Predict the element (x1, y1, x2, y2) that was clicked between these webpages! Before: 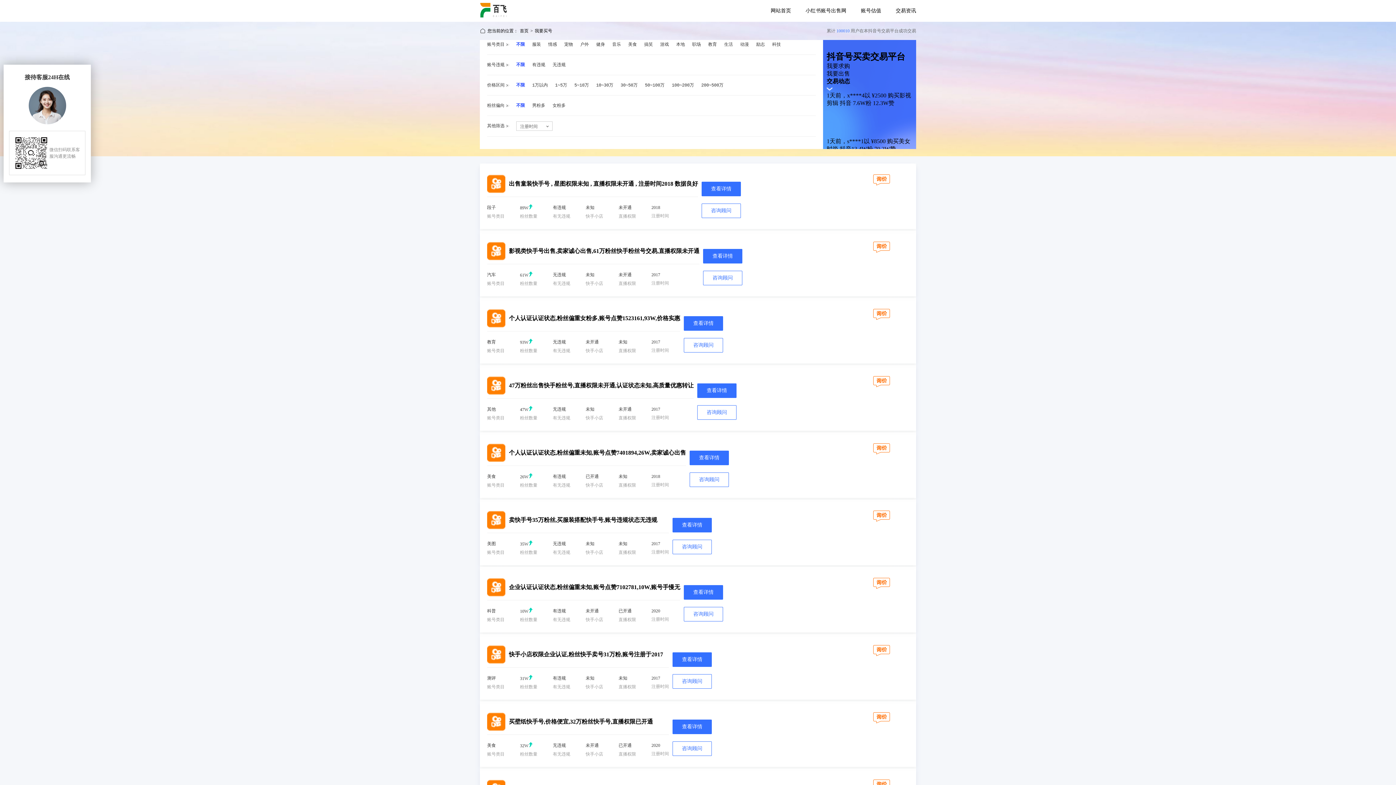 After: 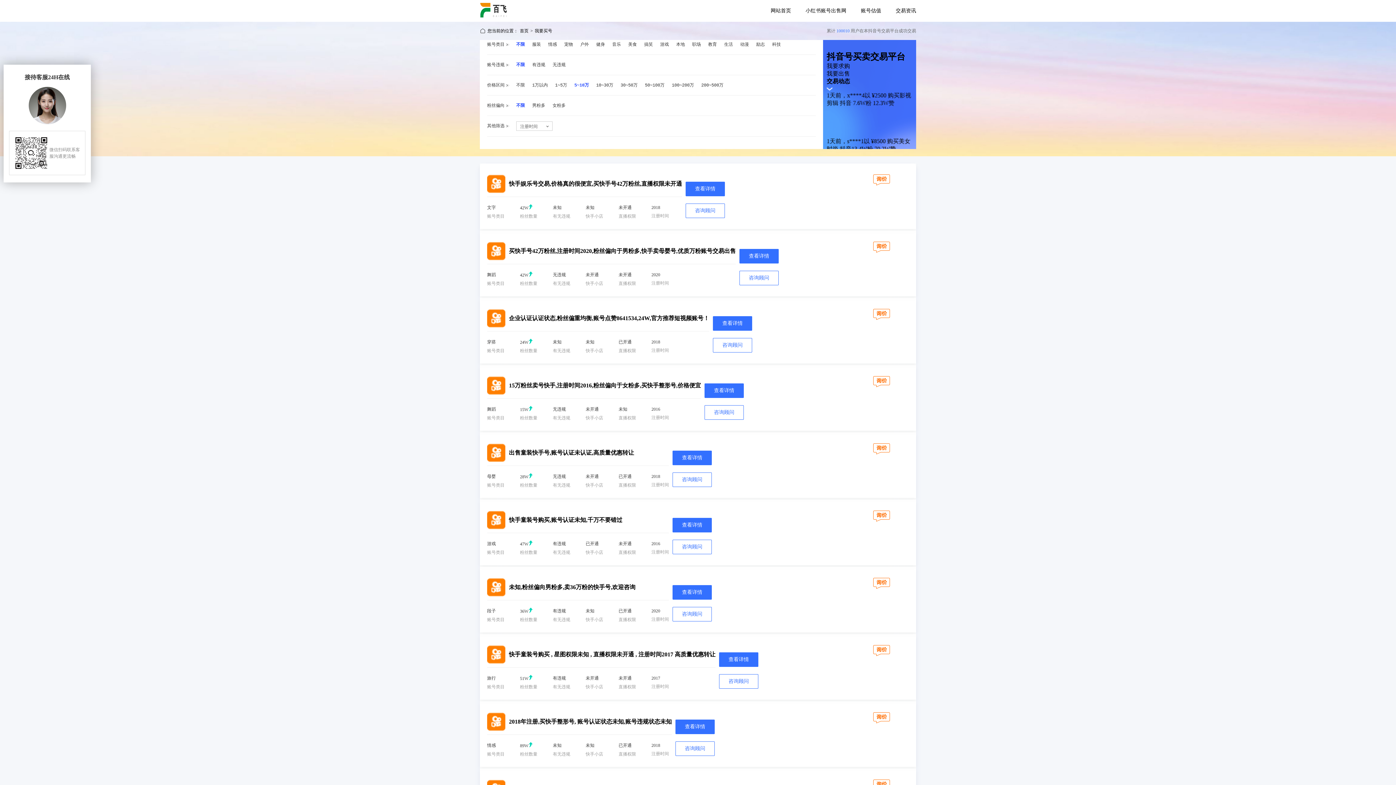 Action: bbox: (574, 81, 596, 88) label: 5~10万